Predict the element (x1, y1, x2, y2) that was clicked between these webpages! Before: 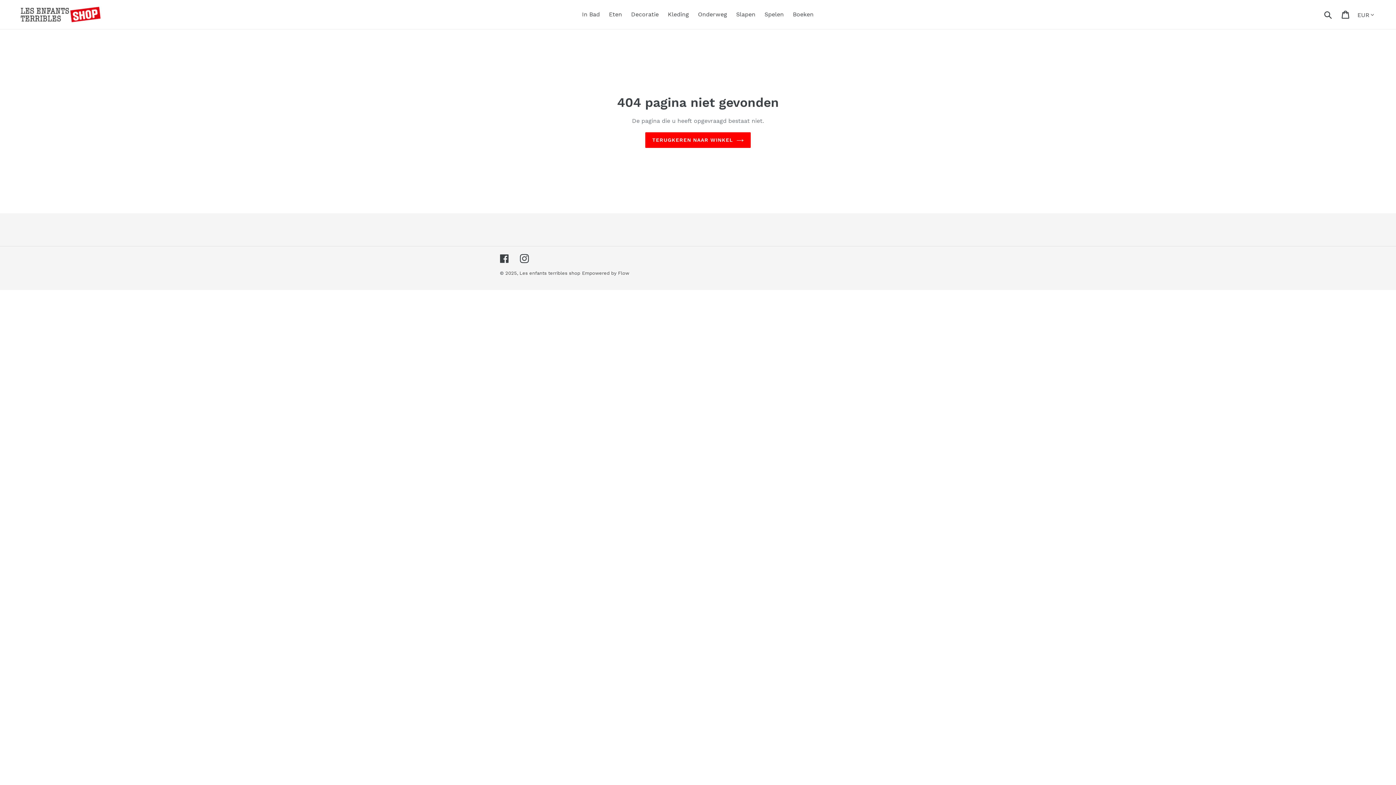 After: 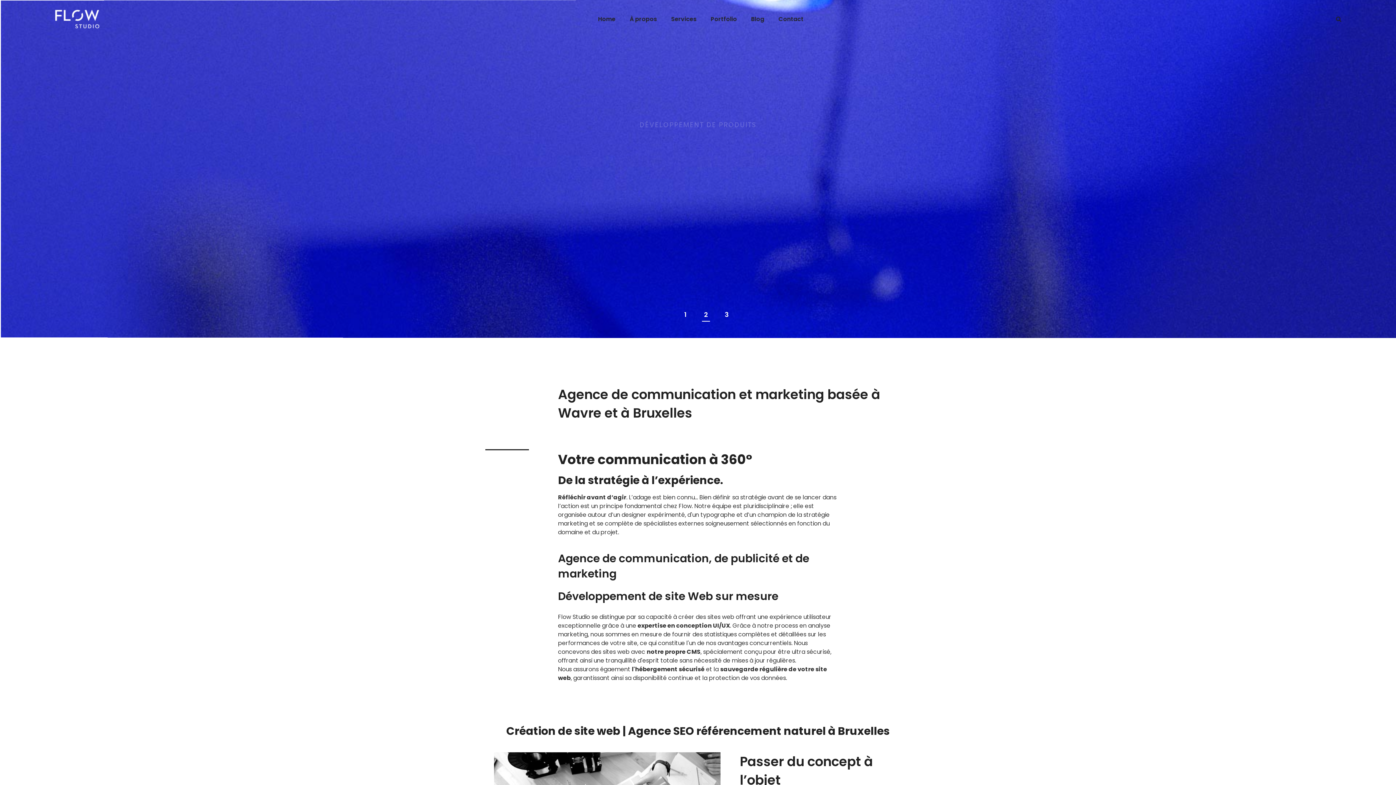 Action: label: Empowered by Flow bbox: (582, 270, 629, 275)